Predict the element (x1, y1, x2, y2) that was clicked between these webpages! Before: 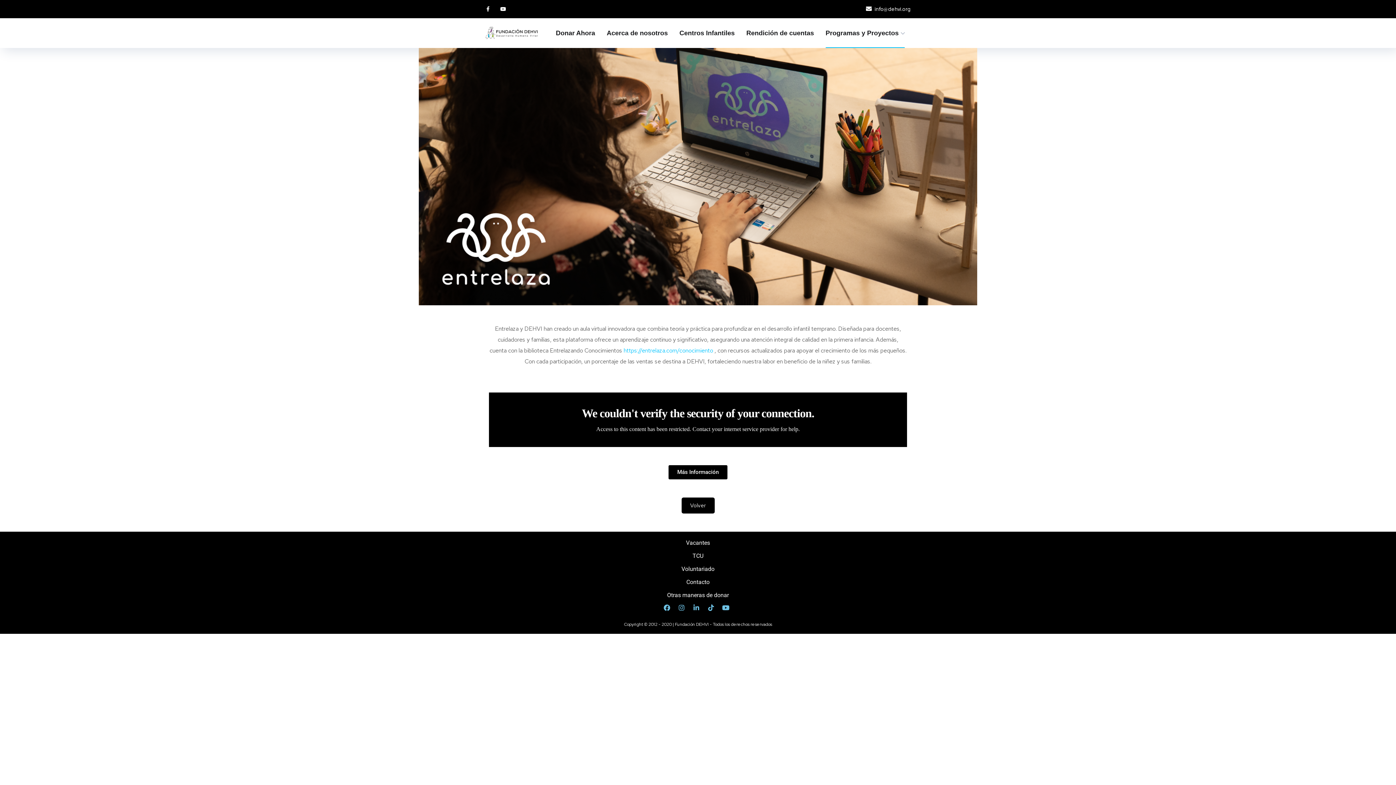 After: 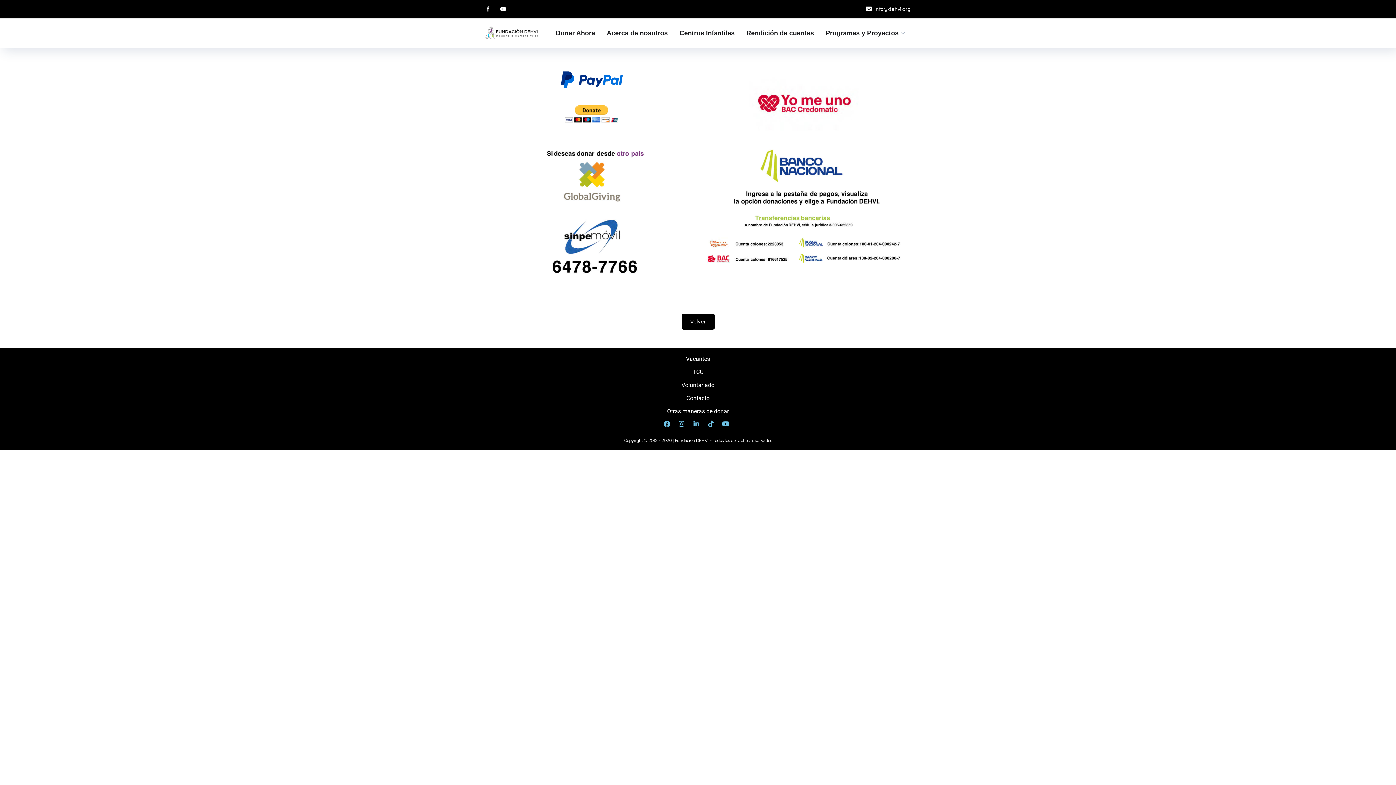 Action: label: Otras maneras de donar bbox: (489, 591, 907, 600)